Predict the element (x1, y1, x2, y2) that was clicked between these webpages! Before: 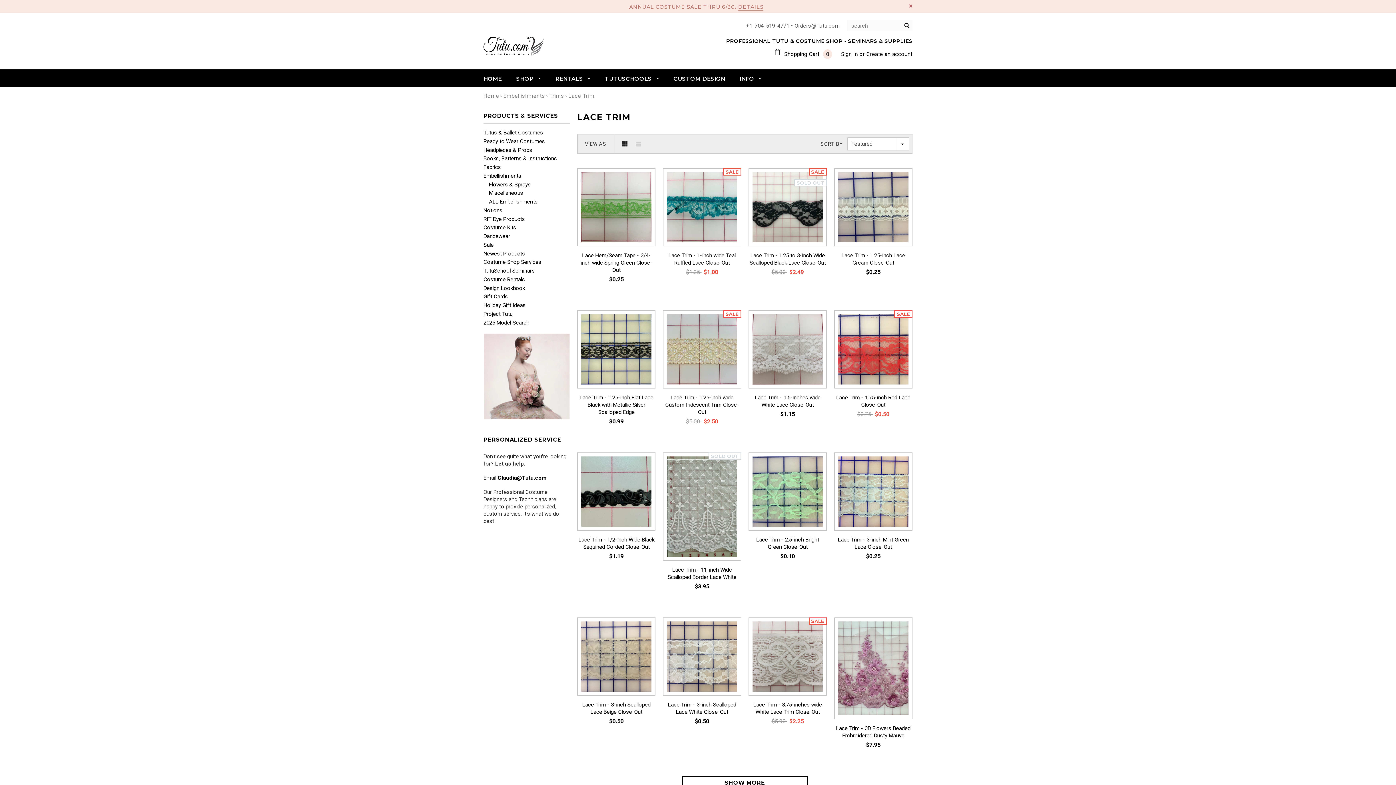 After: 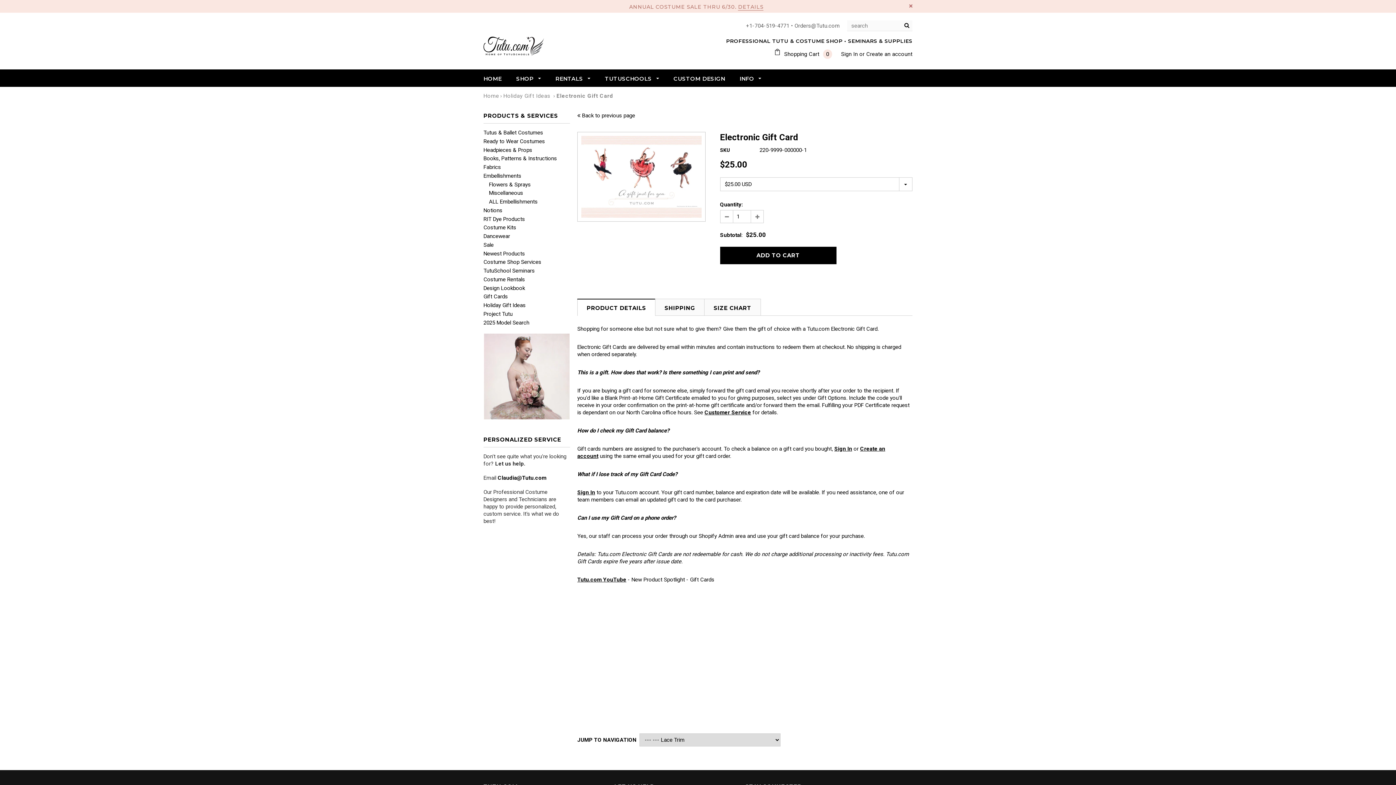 Action: bbox: (483, 293, 508, 300) label: Gift Cards